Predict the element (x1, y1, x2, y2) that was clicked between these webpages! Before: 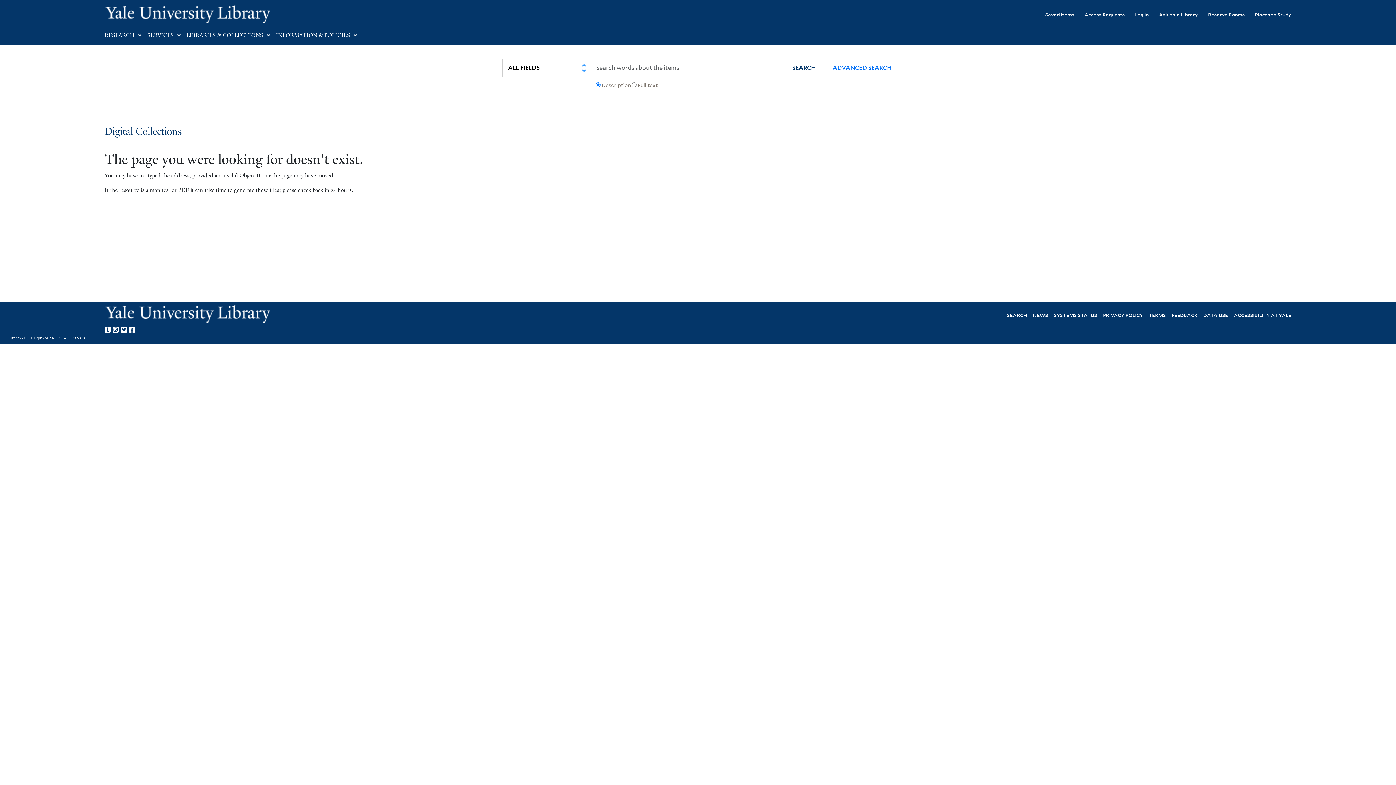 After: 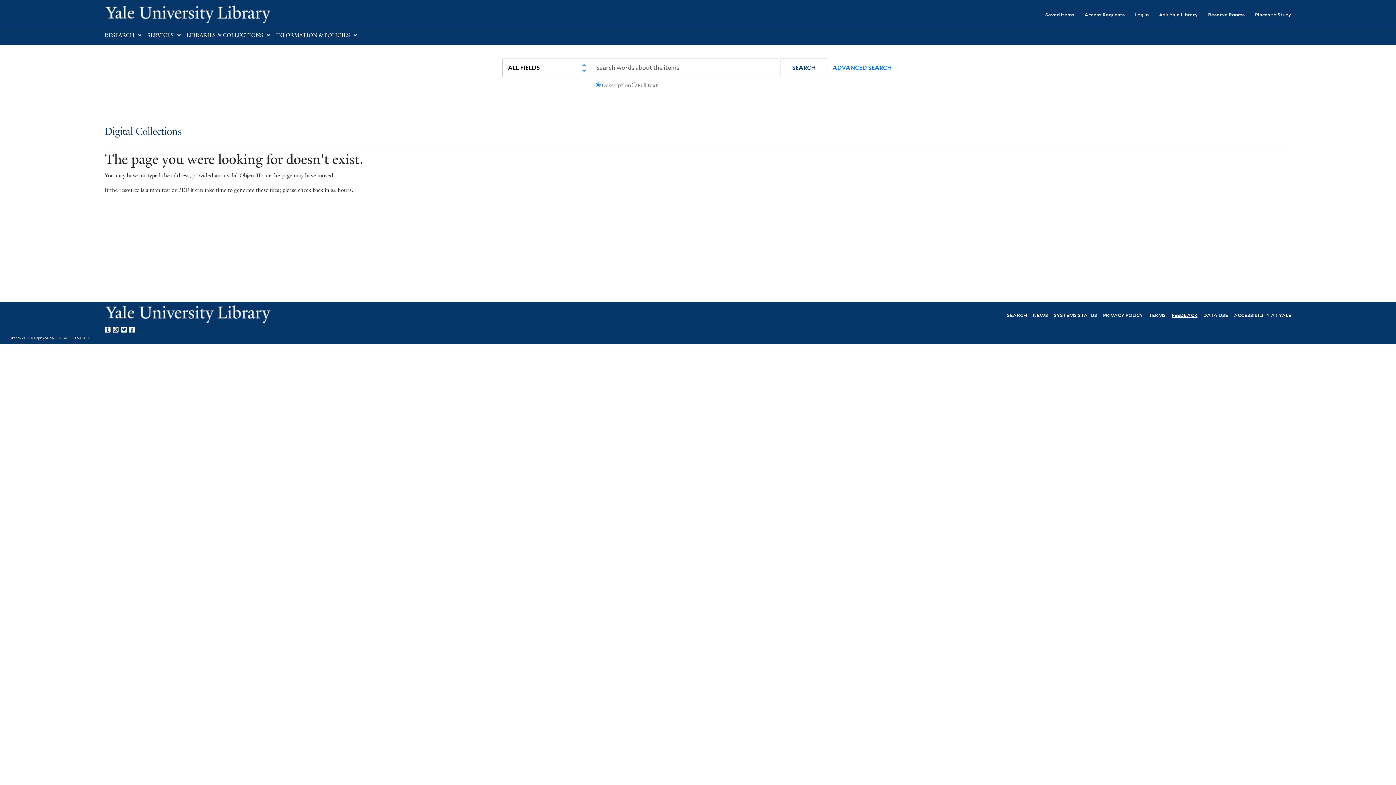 Action: label: FEEDBACK bbox: (1172, 311, 1197, 318)